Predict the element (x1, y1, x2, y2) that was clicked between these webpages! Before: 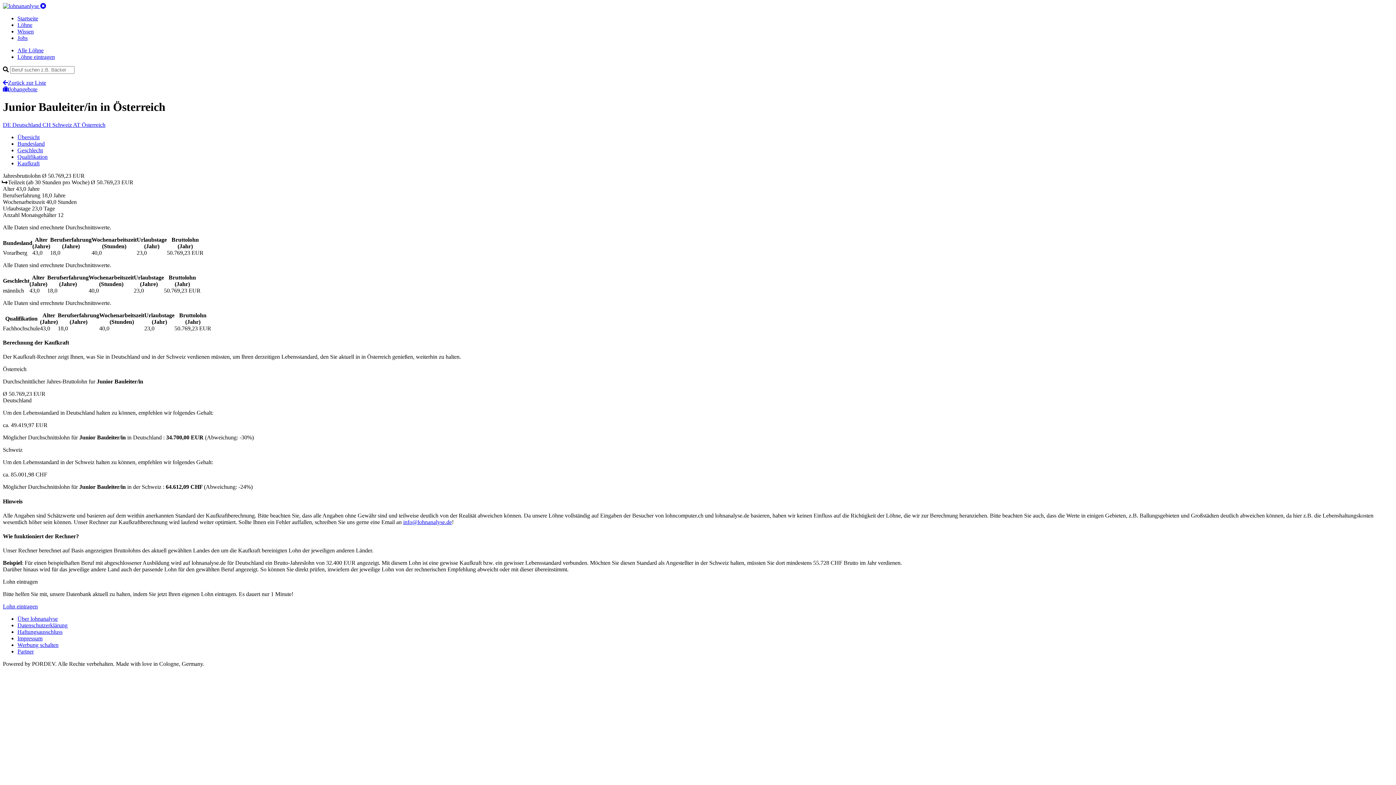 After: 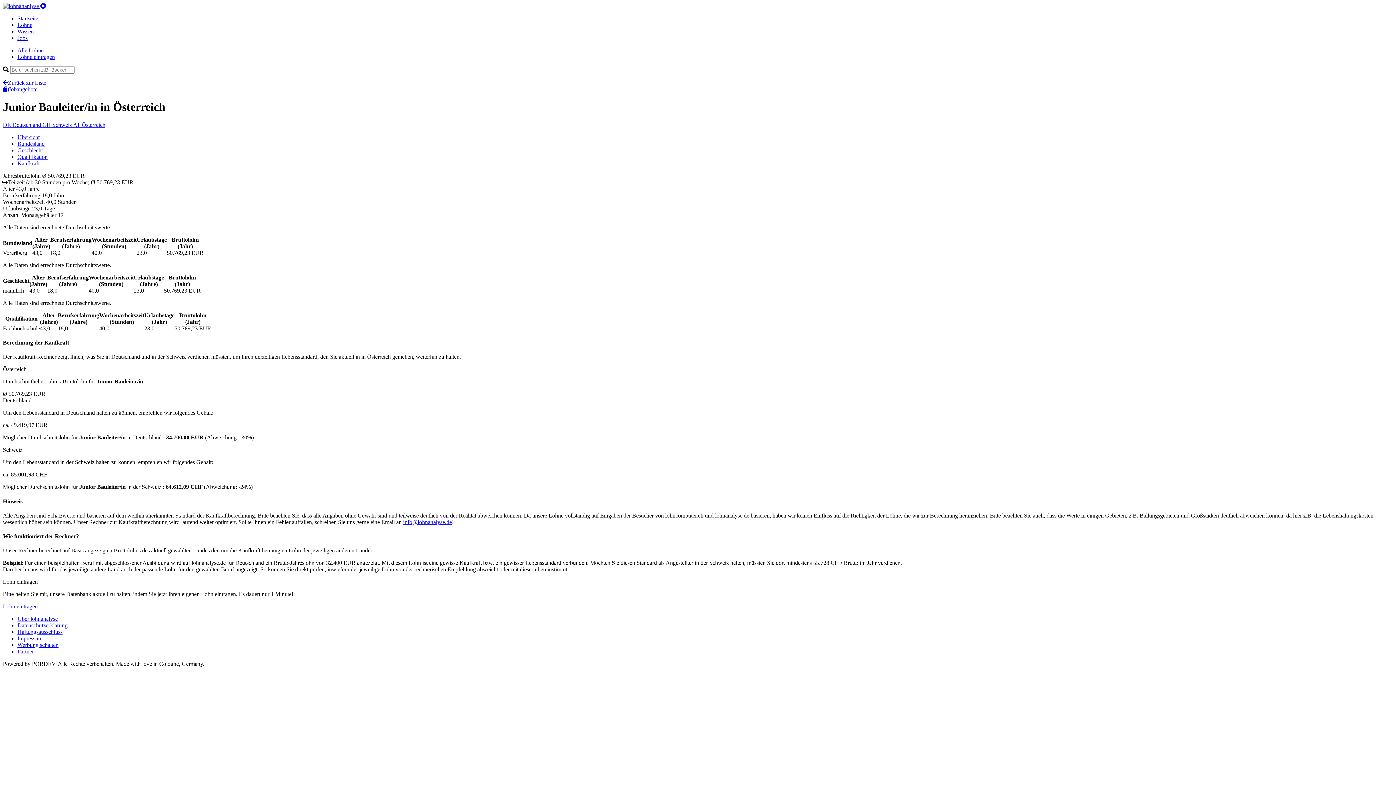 Action: label: Übersicht bbox: (17, 134, 39, 140)